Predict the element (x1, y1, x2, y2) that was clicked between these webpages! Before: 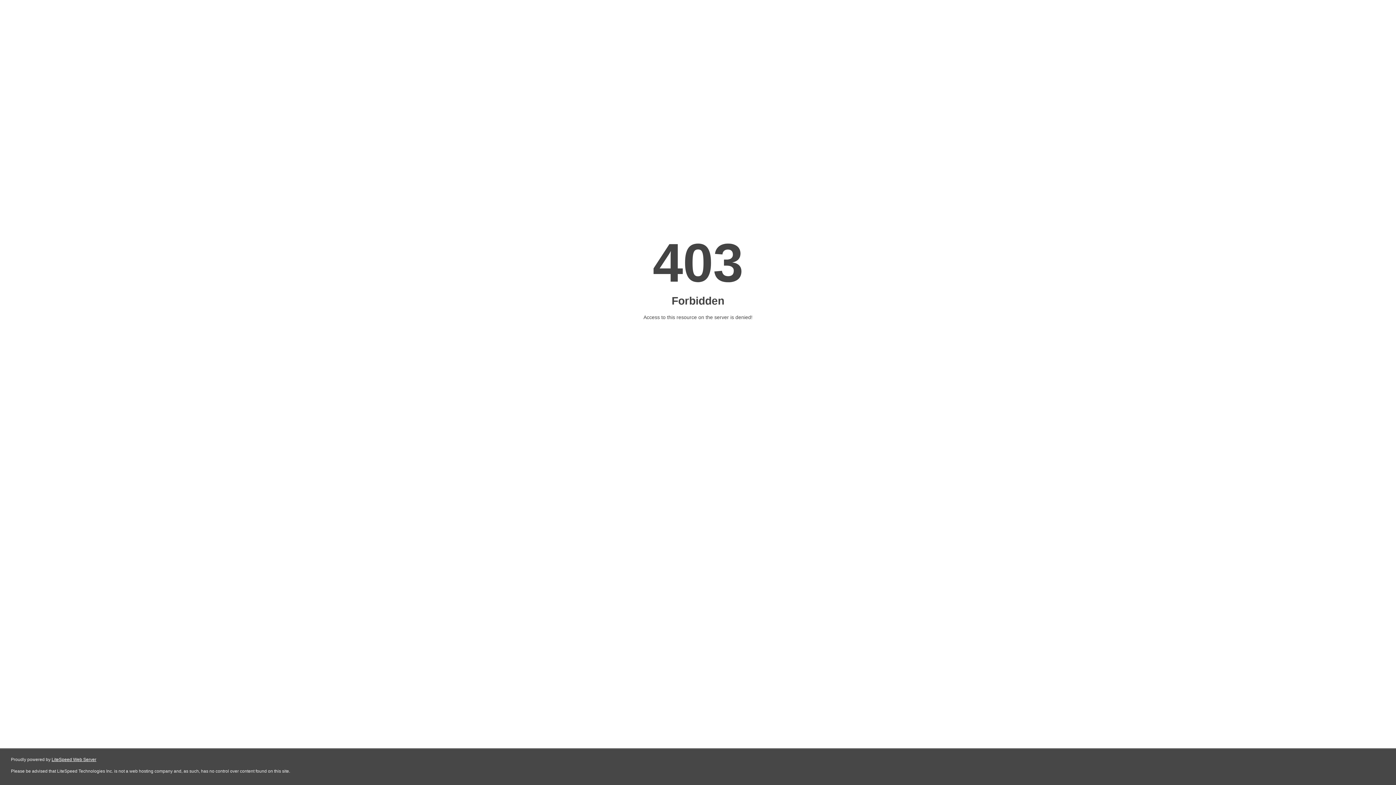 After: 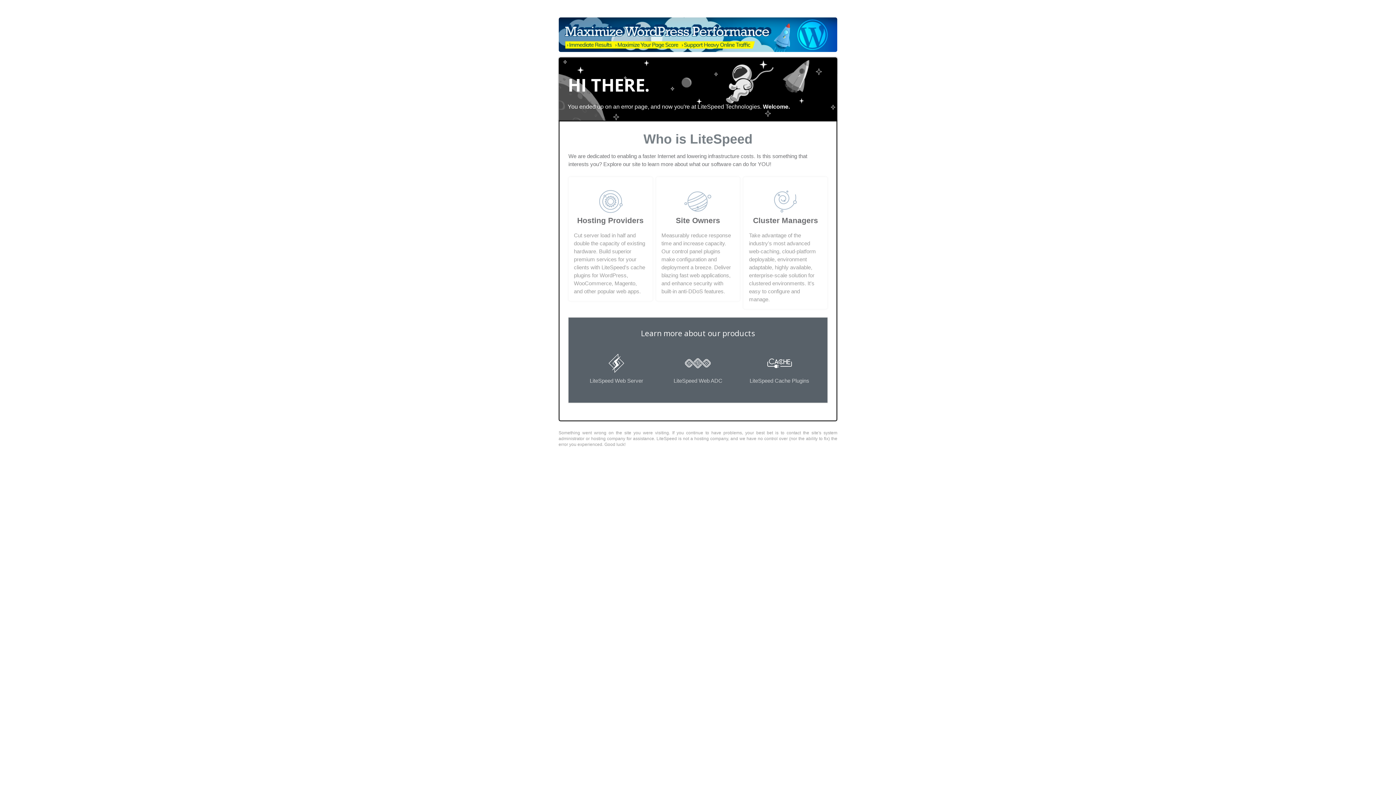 Action: bbox: (51, 757, 96, 762) label: LiteSpeed Web Server